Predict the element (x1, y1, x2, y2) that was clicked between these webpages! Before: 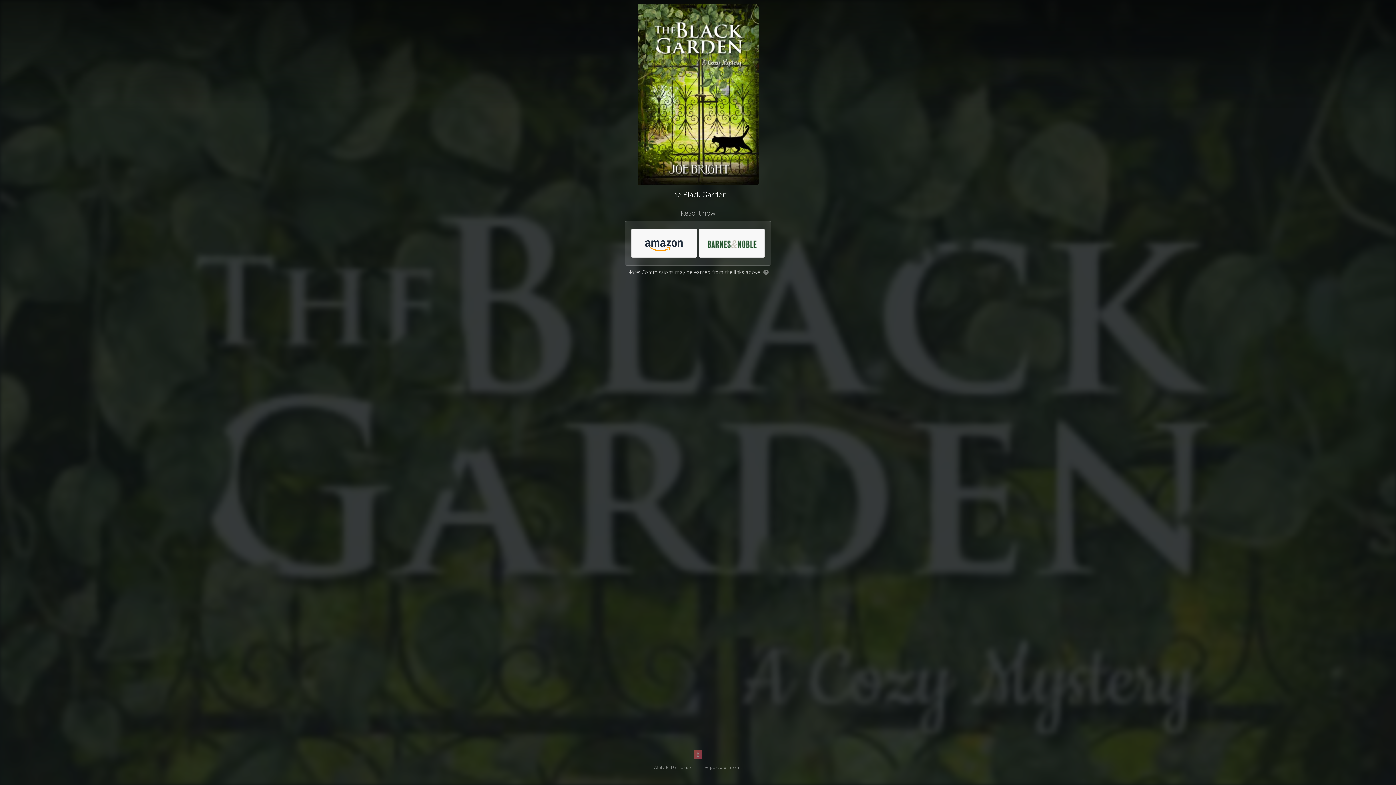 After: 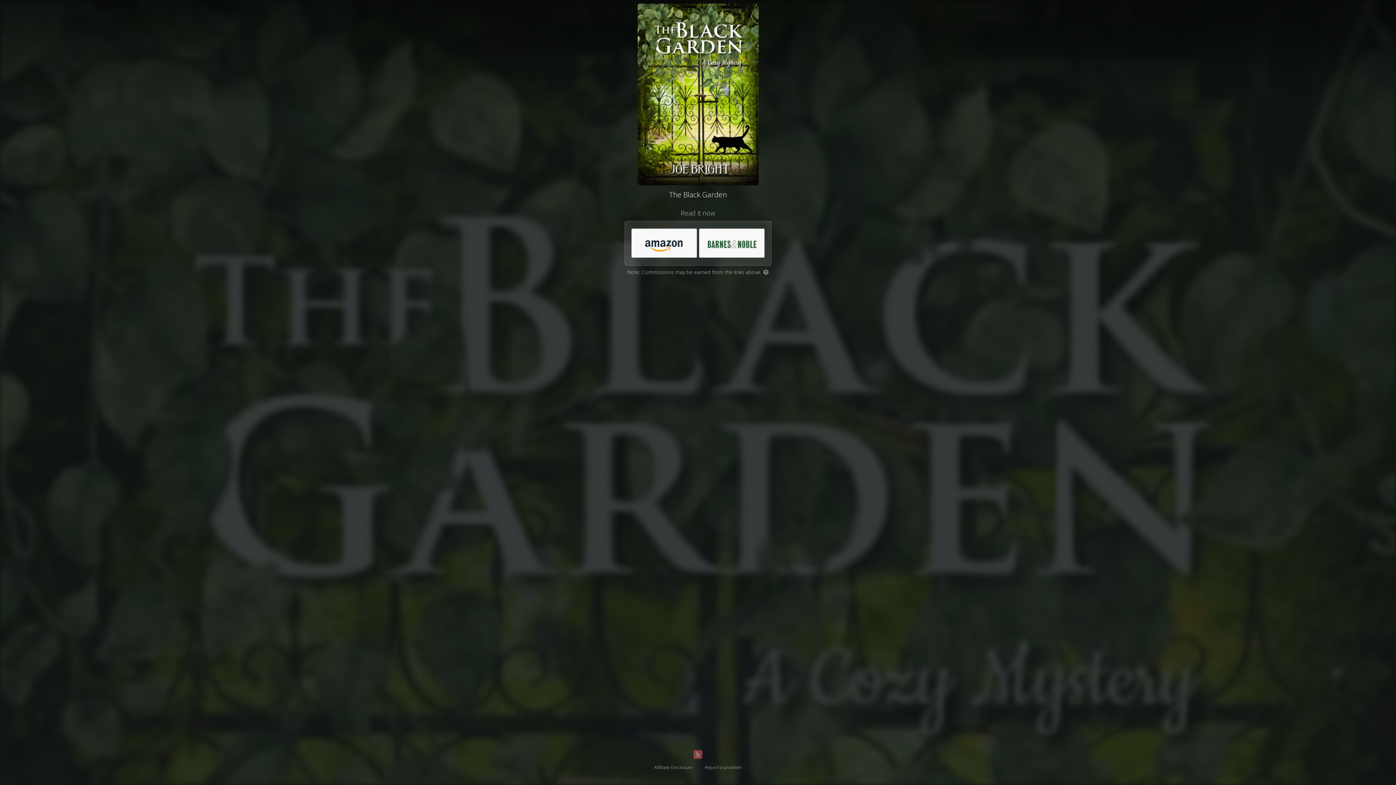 Action: label: ? bbox: (762, 268, 768, 275)